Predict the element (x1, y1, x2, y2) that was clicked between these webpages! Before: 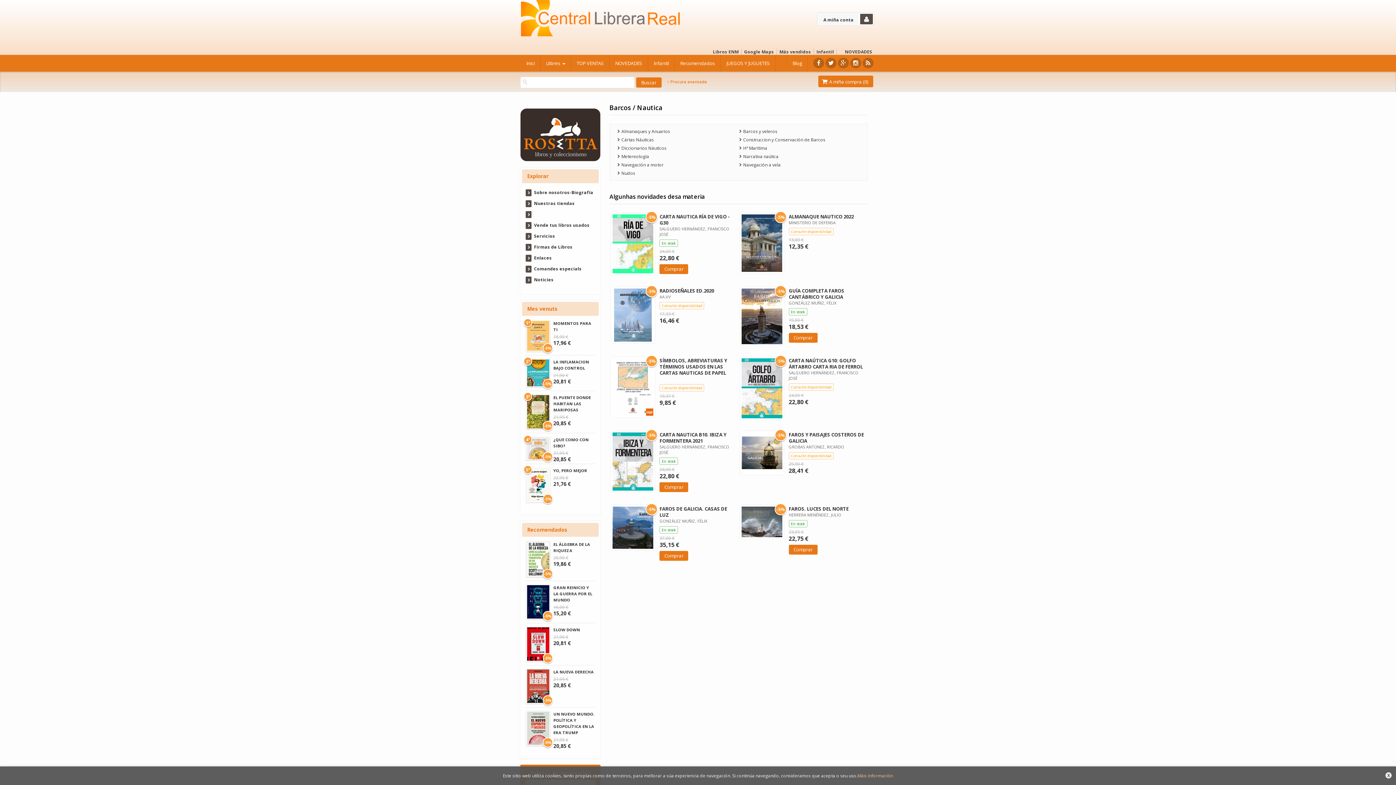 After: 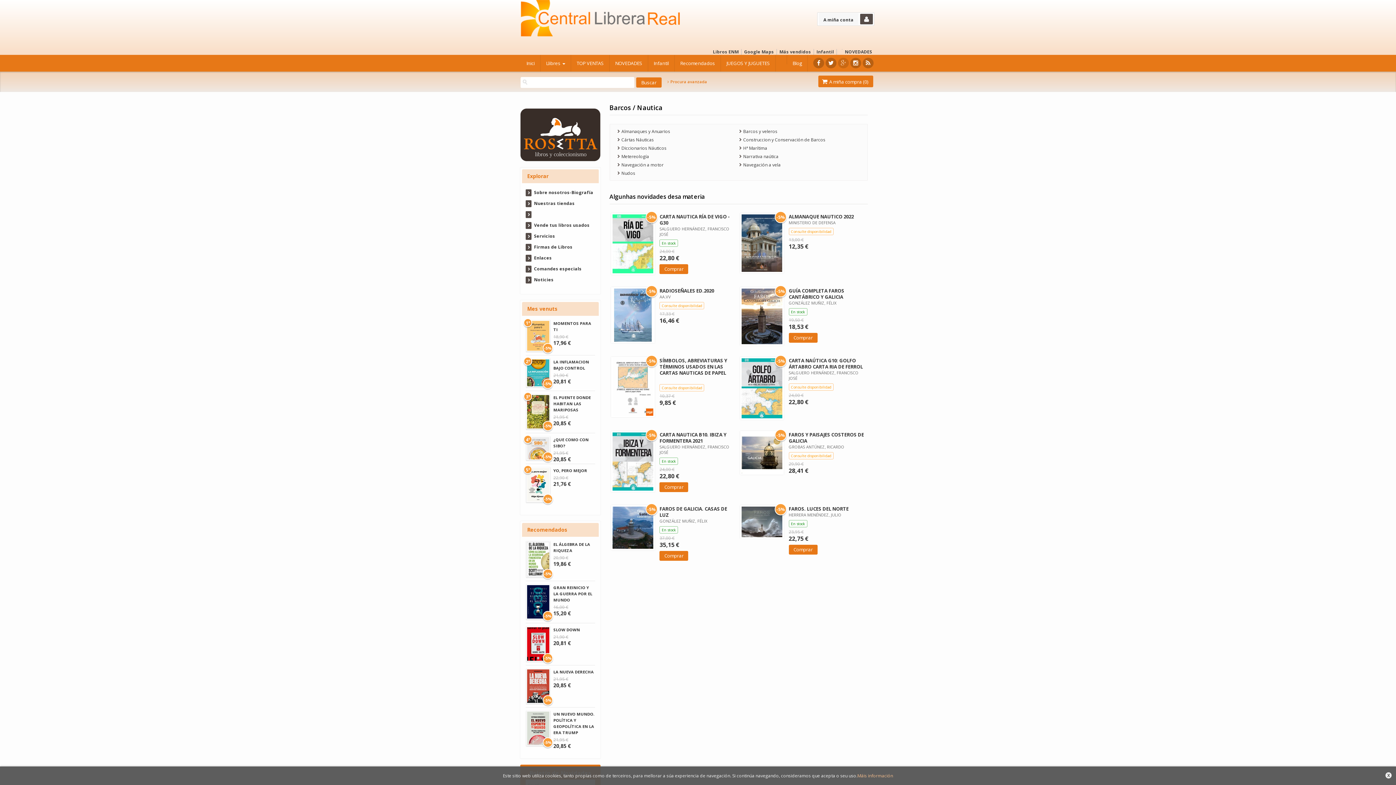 Action: bbox: (838, 57, 849, 68)